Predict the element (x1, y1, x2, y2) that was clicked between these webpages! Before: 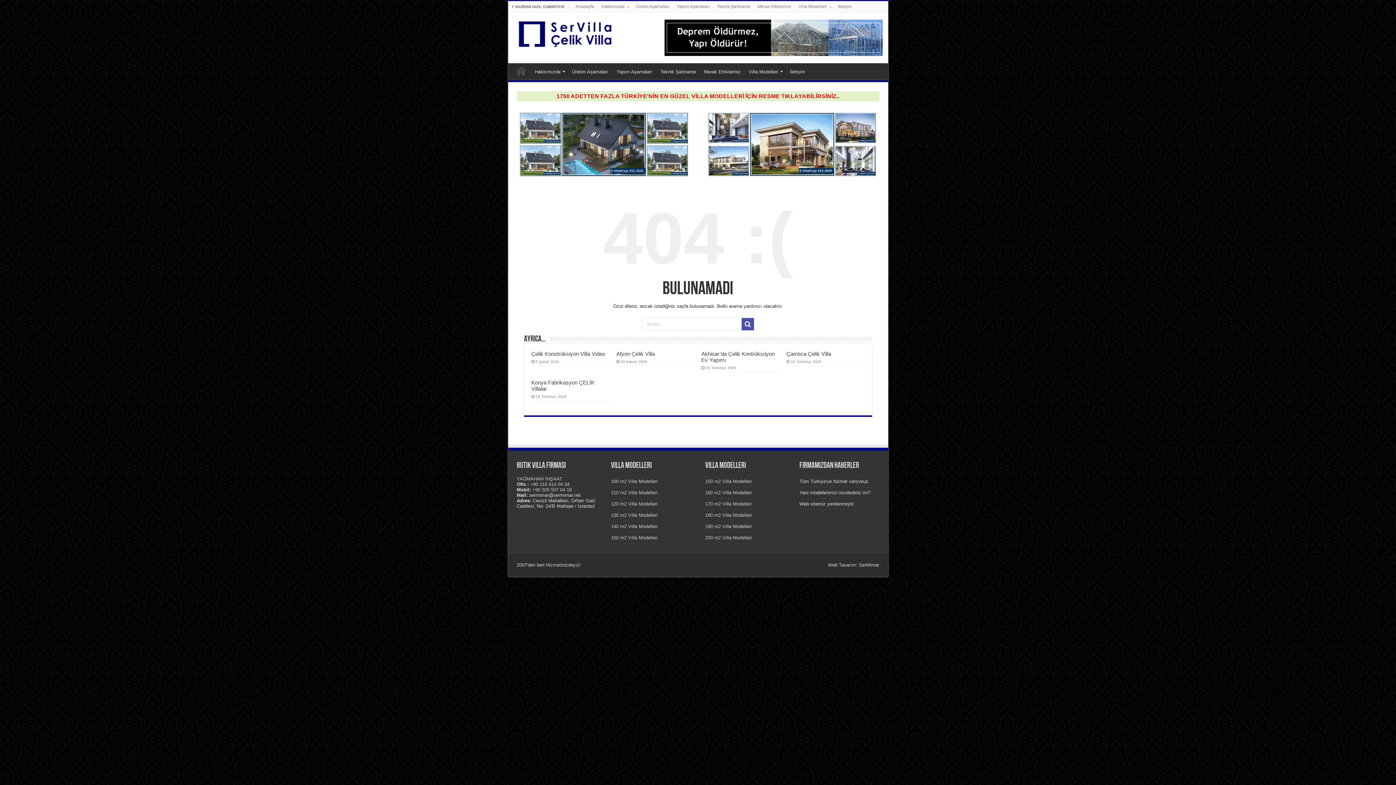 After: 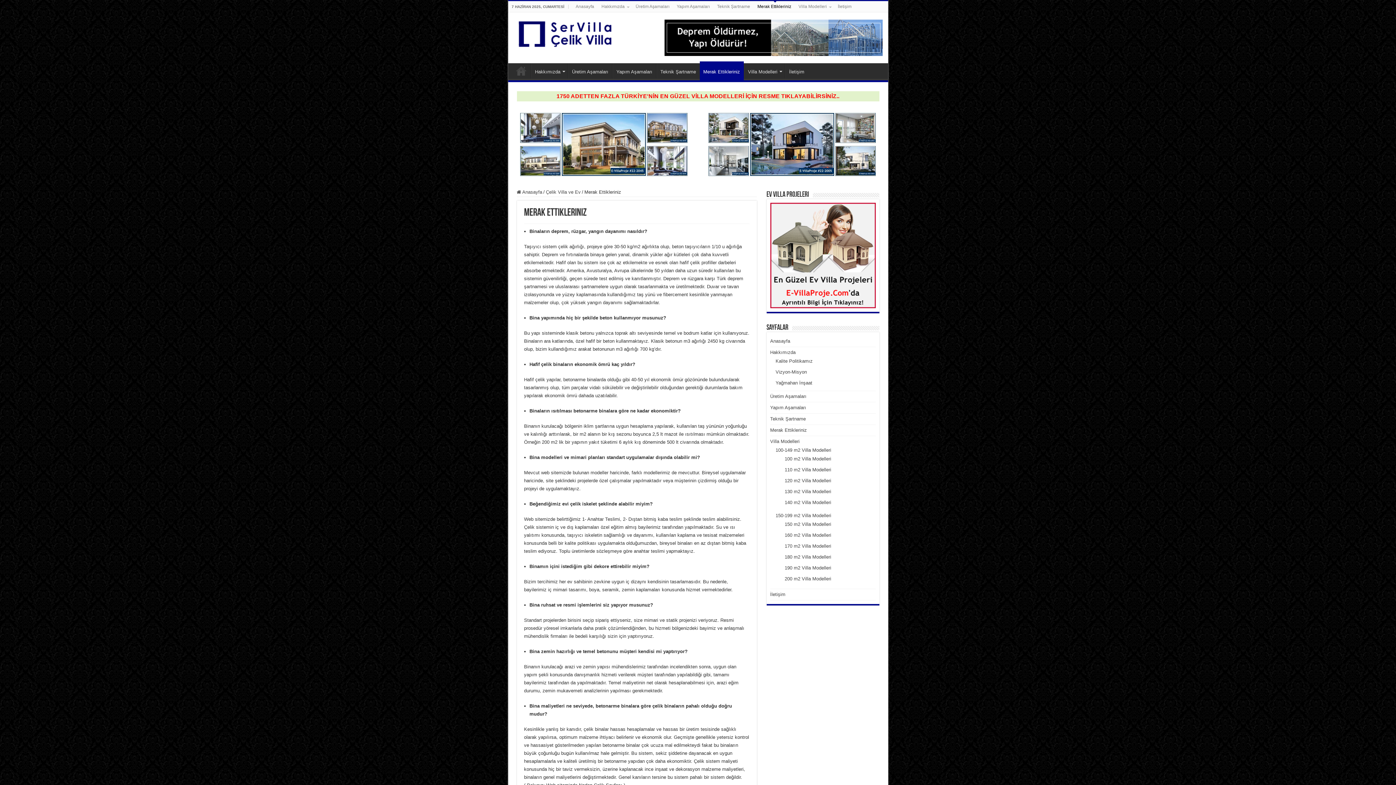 Action: bbox: (700, 63, 744, 78) label: Merak Ettikleriniz